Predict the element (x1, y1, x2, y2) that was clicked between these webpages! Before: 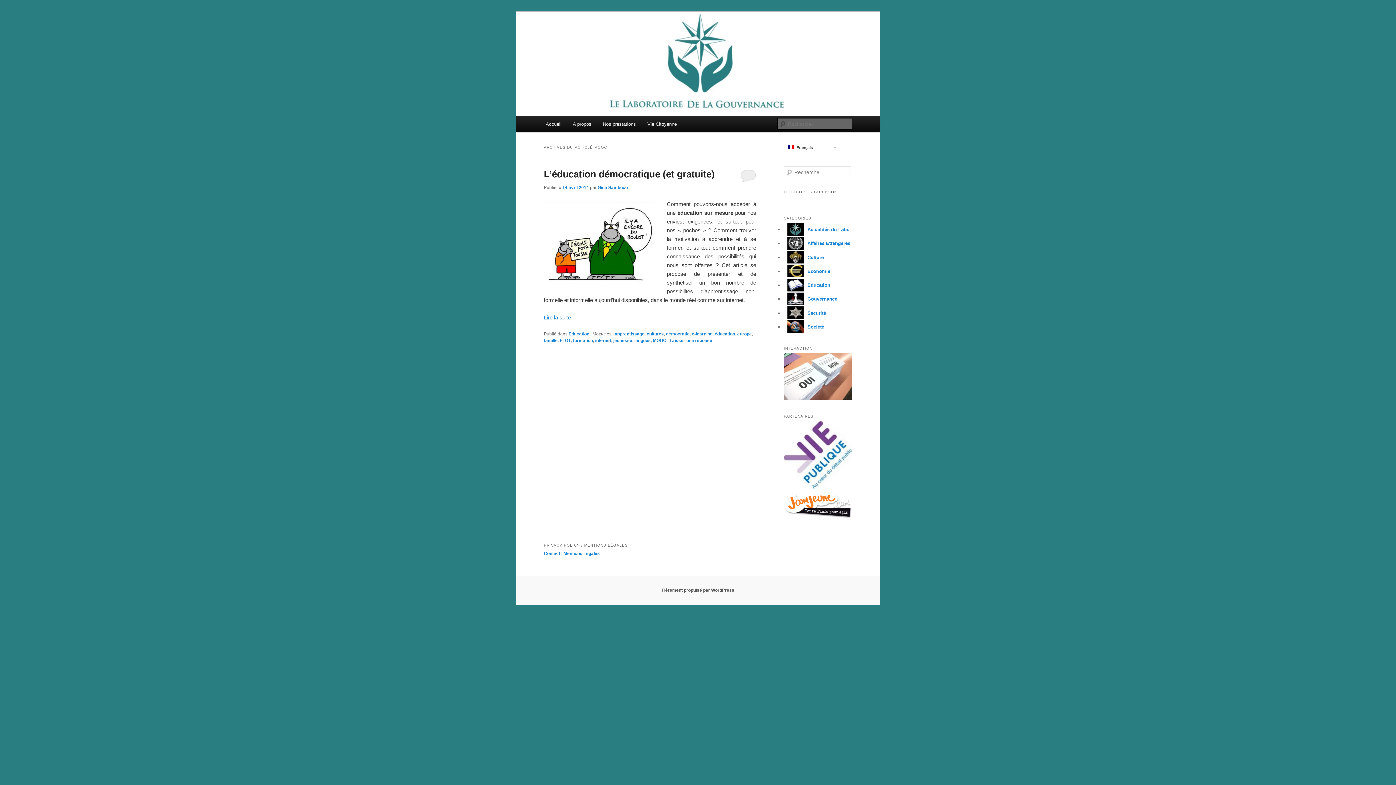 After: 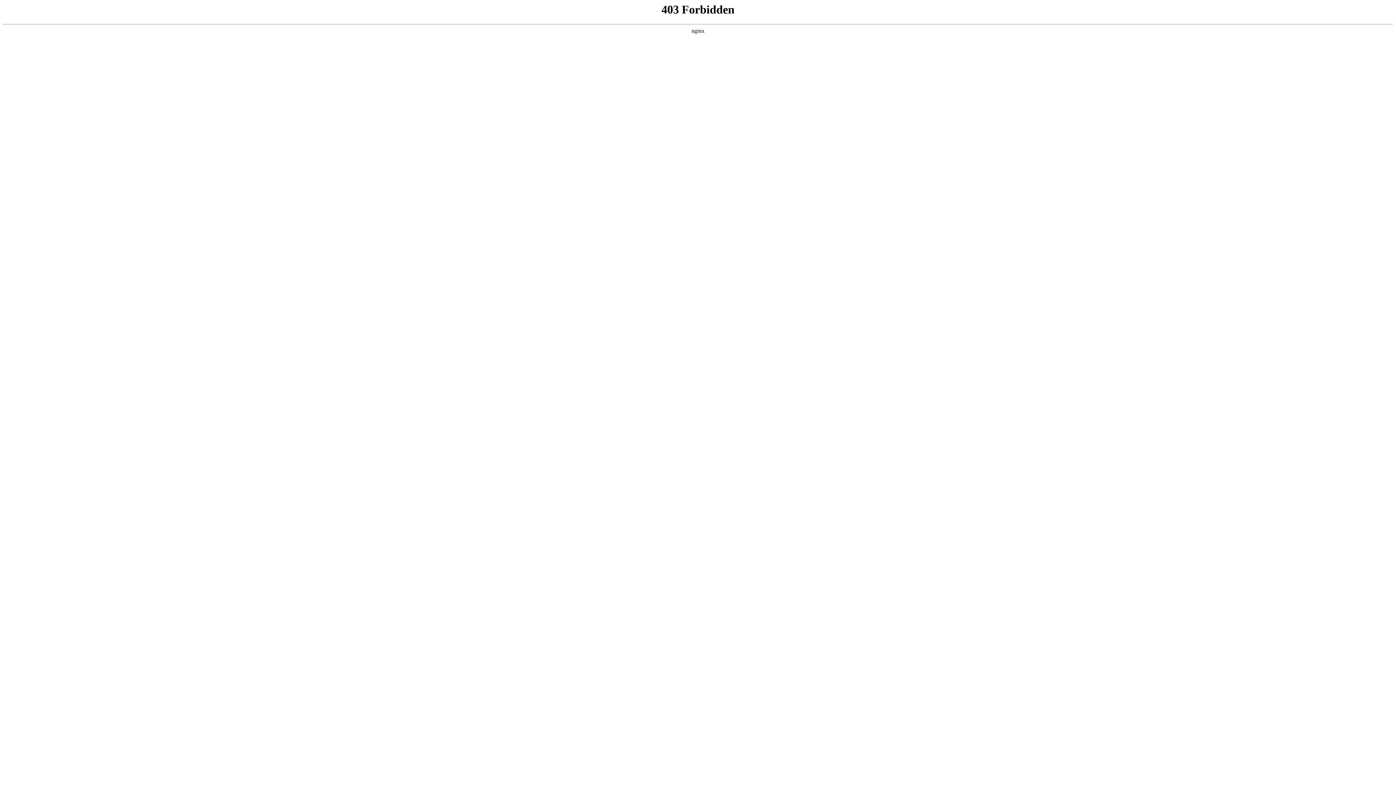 Action: label: Fièrement propulsé par WordPress bbox: (661, 588, 734, 593)